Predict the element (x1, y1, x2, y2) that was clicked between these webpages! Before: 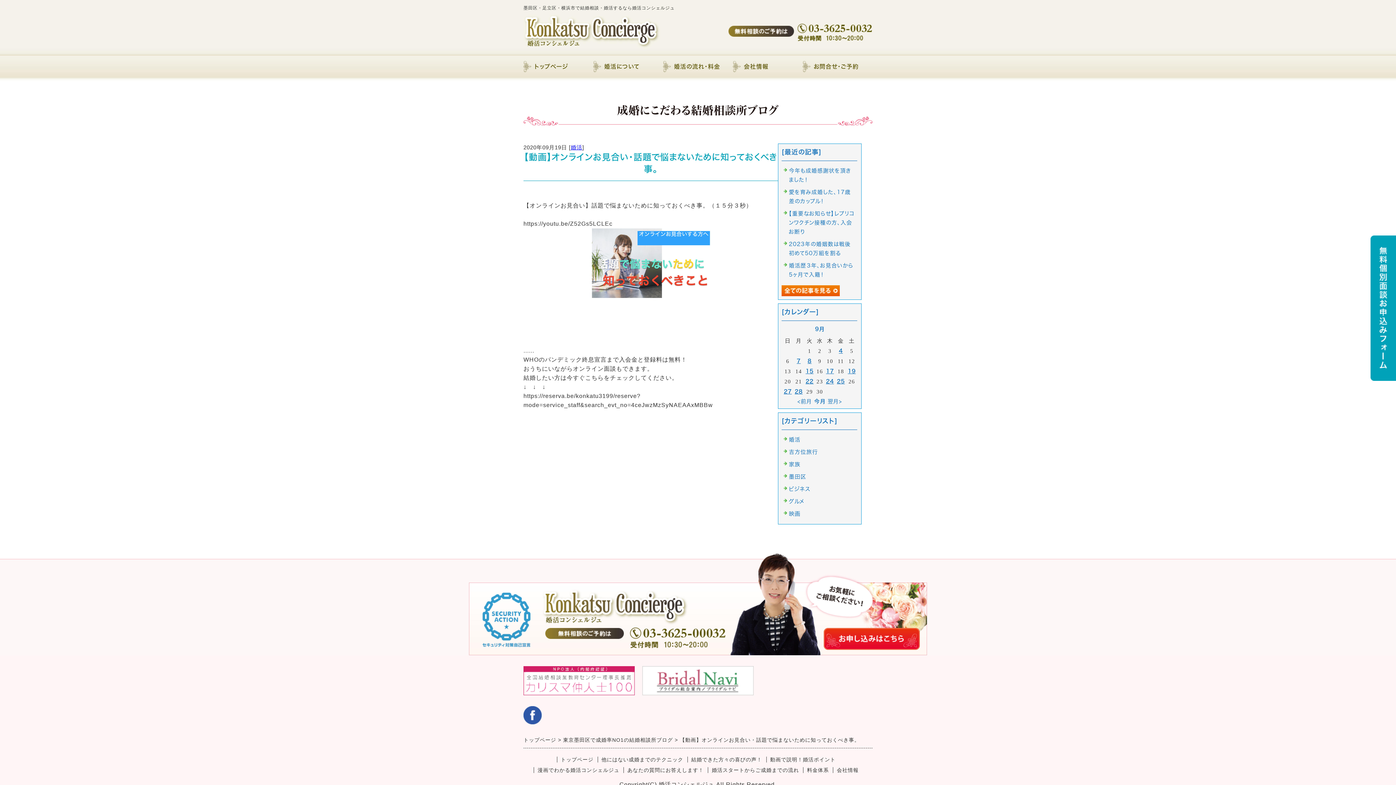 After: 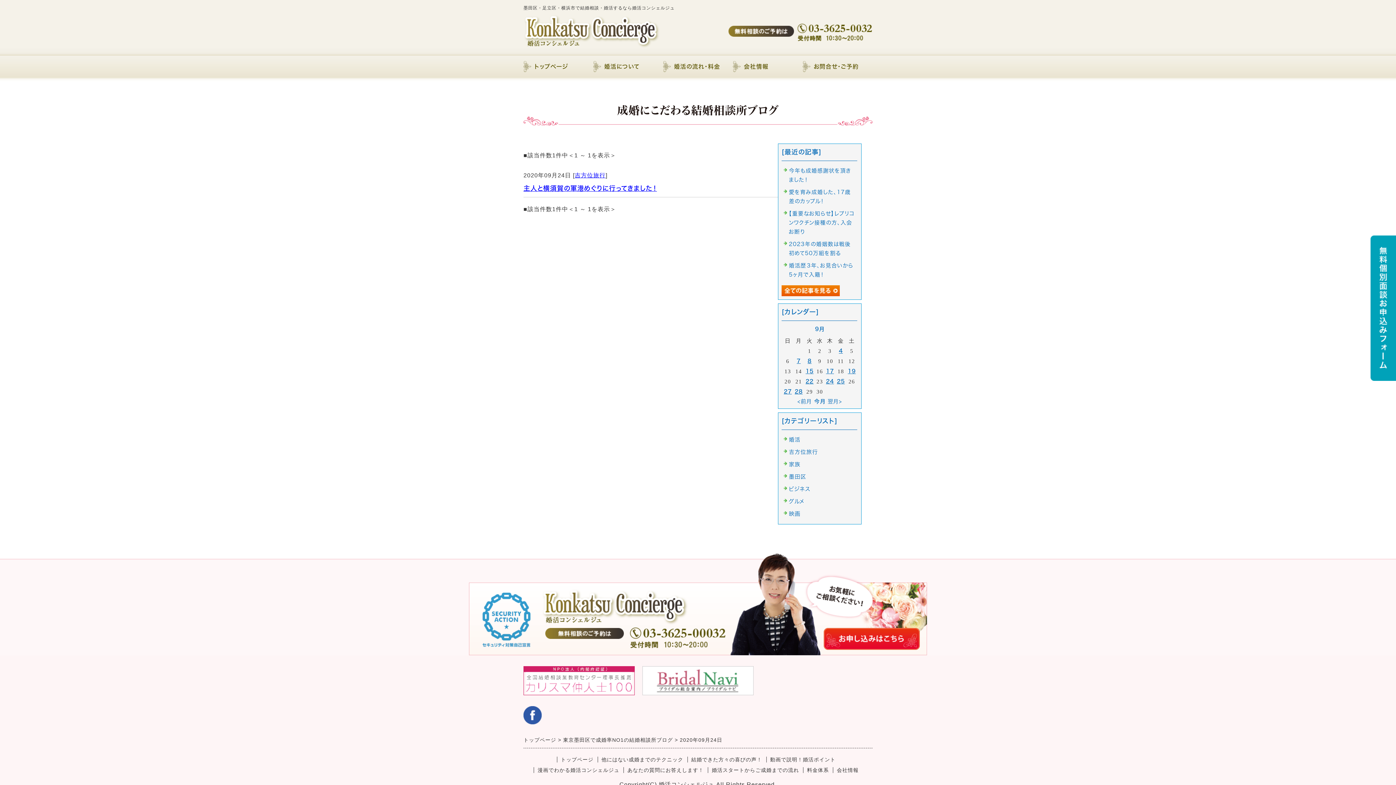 Action: bbox: (826, 378, 834, 384) label: 24